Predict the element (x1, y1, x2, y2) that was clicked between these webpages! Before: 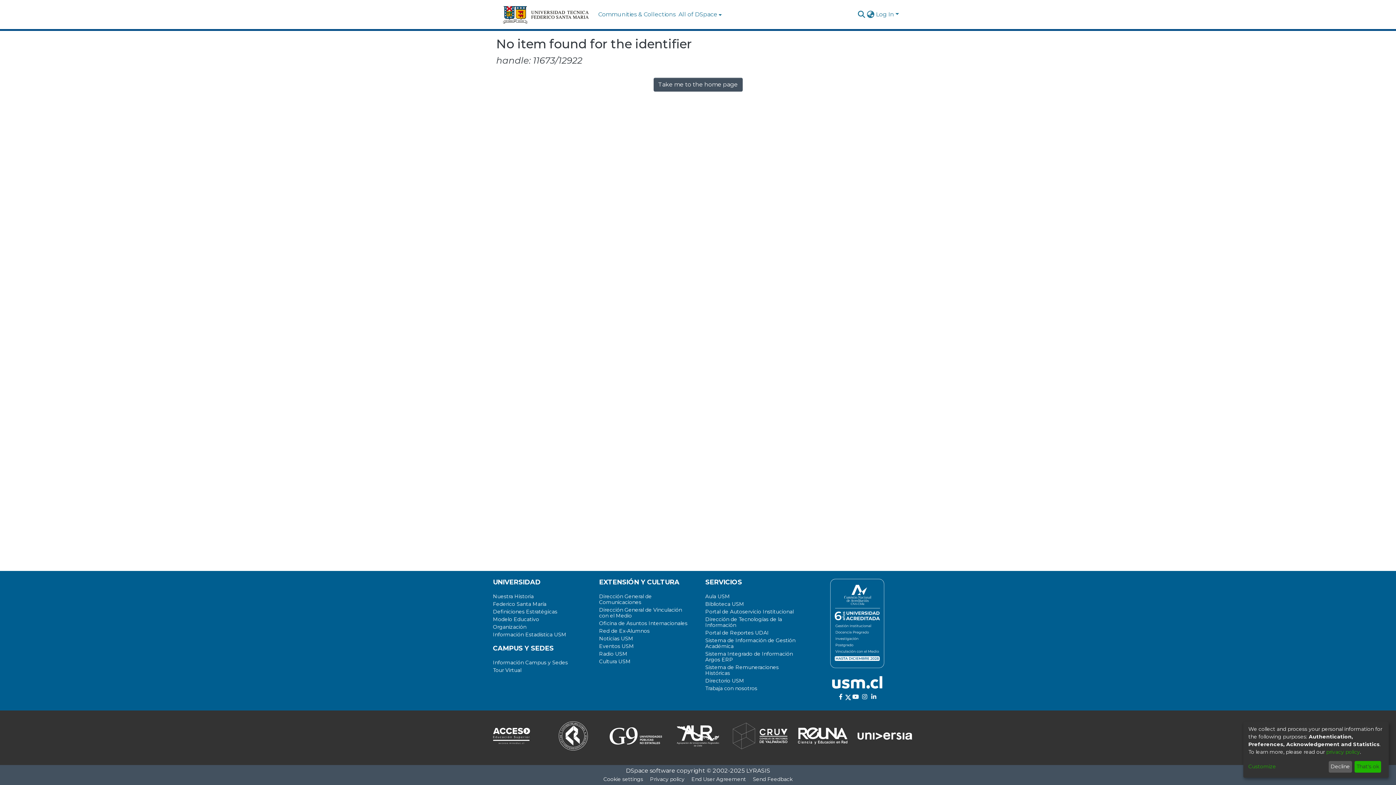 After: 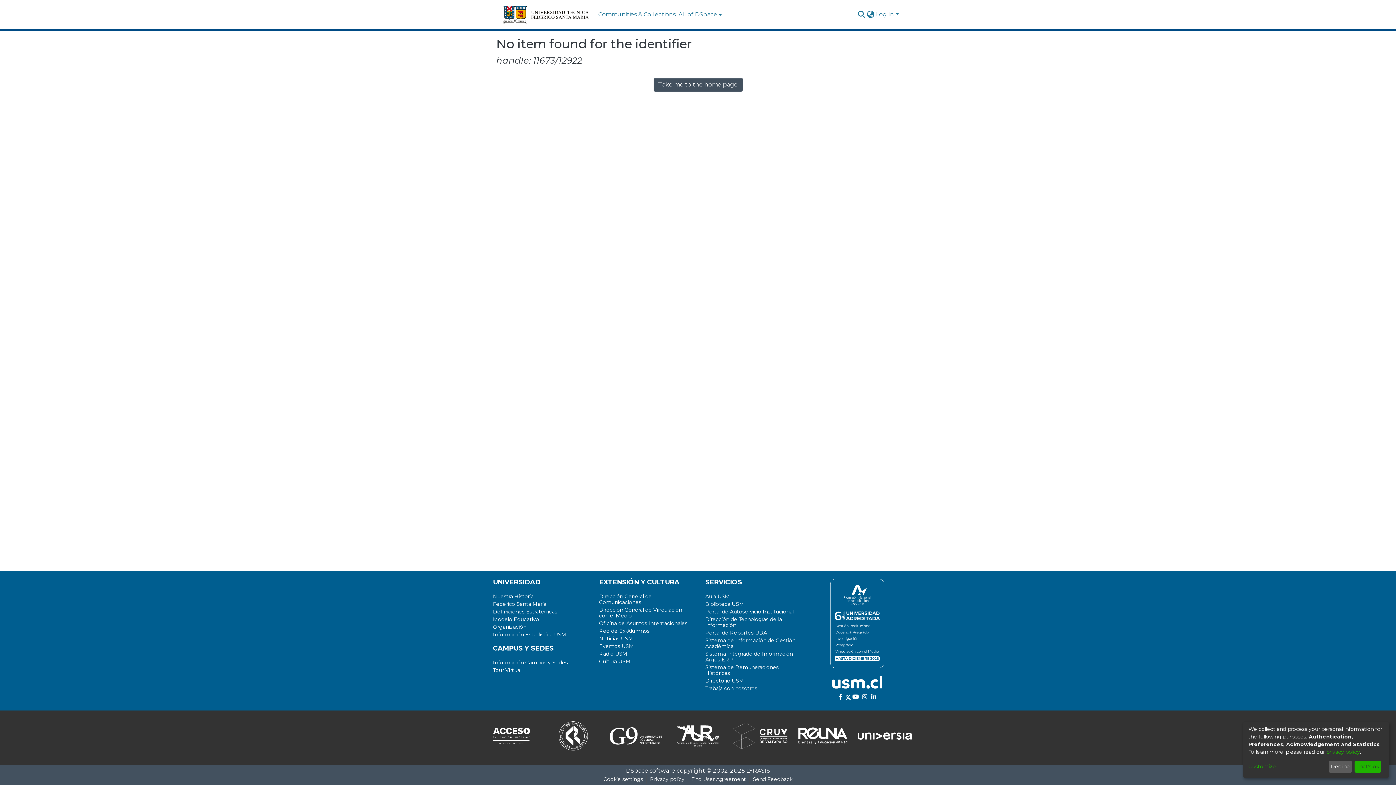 Action: bbox: (836, 643, 845, 650)